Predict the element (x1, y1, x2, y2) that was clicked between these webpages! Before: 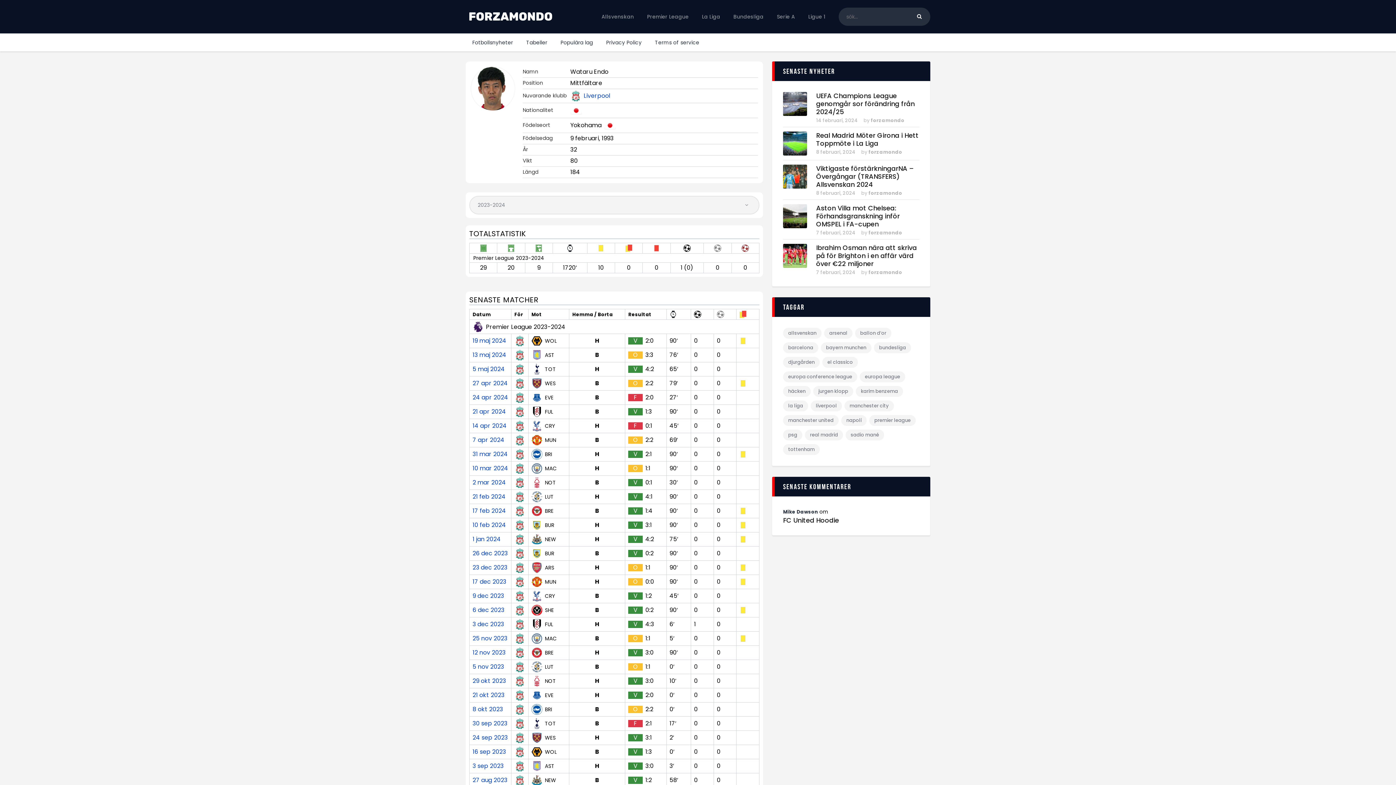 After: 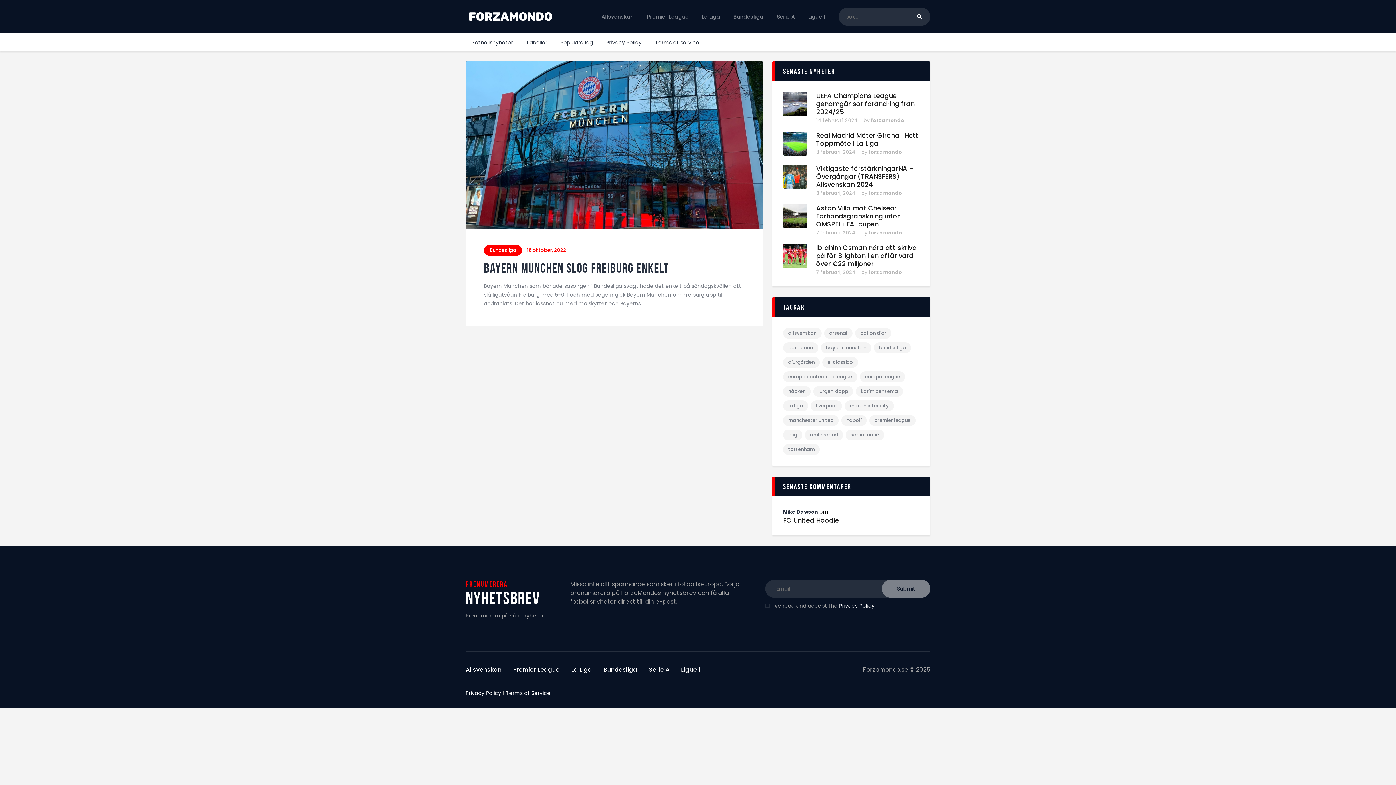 Action: label: Bayern Munchen (1 objekt) bbox: (821, 342, 871, 353)